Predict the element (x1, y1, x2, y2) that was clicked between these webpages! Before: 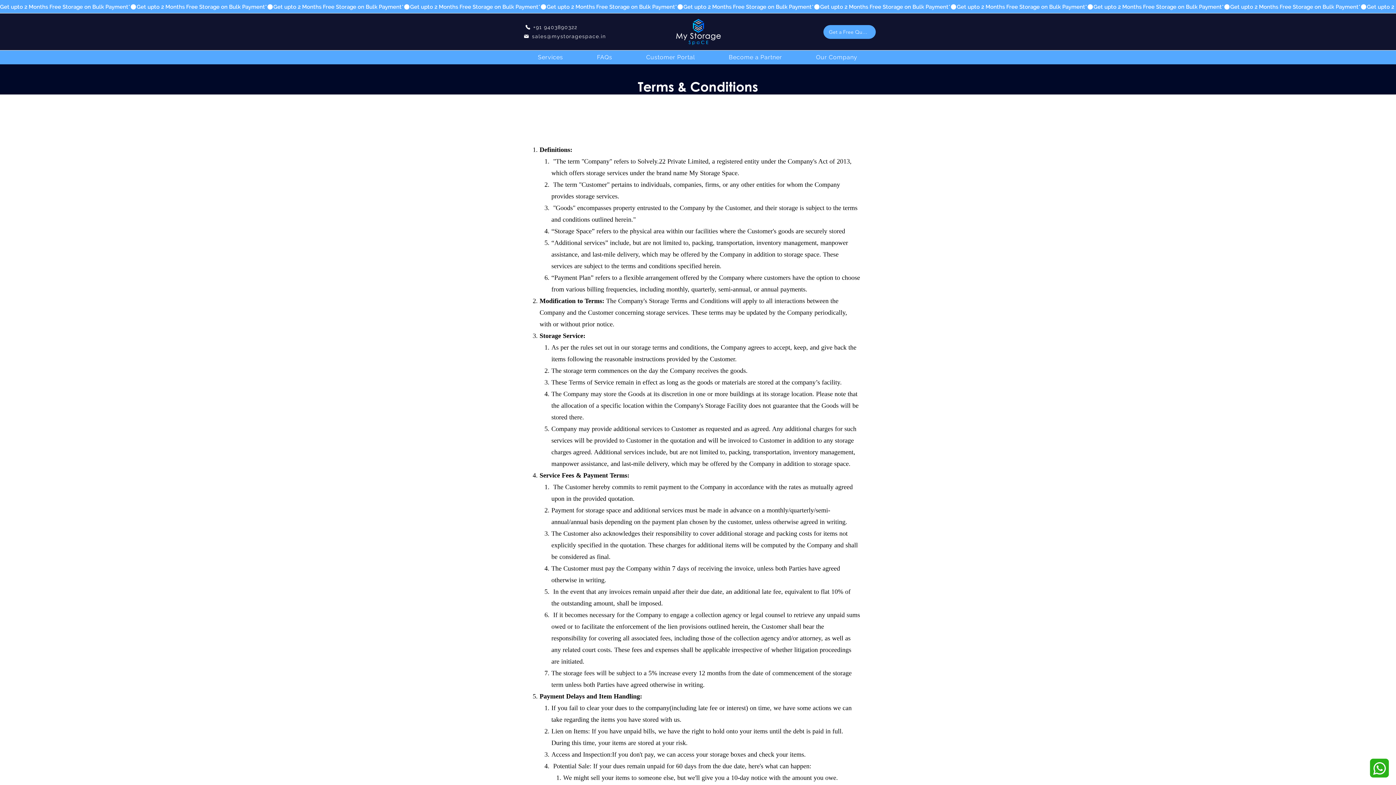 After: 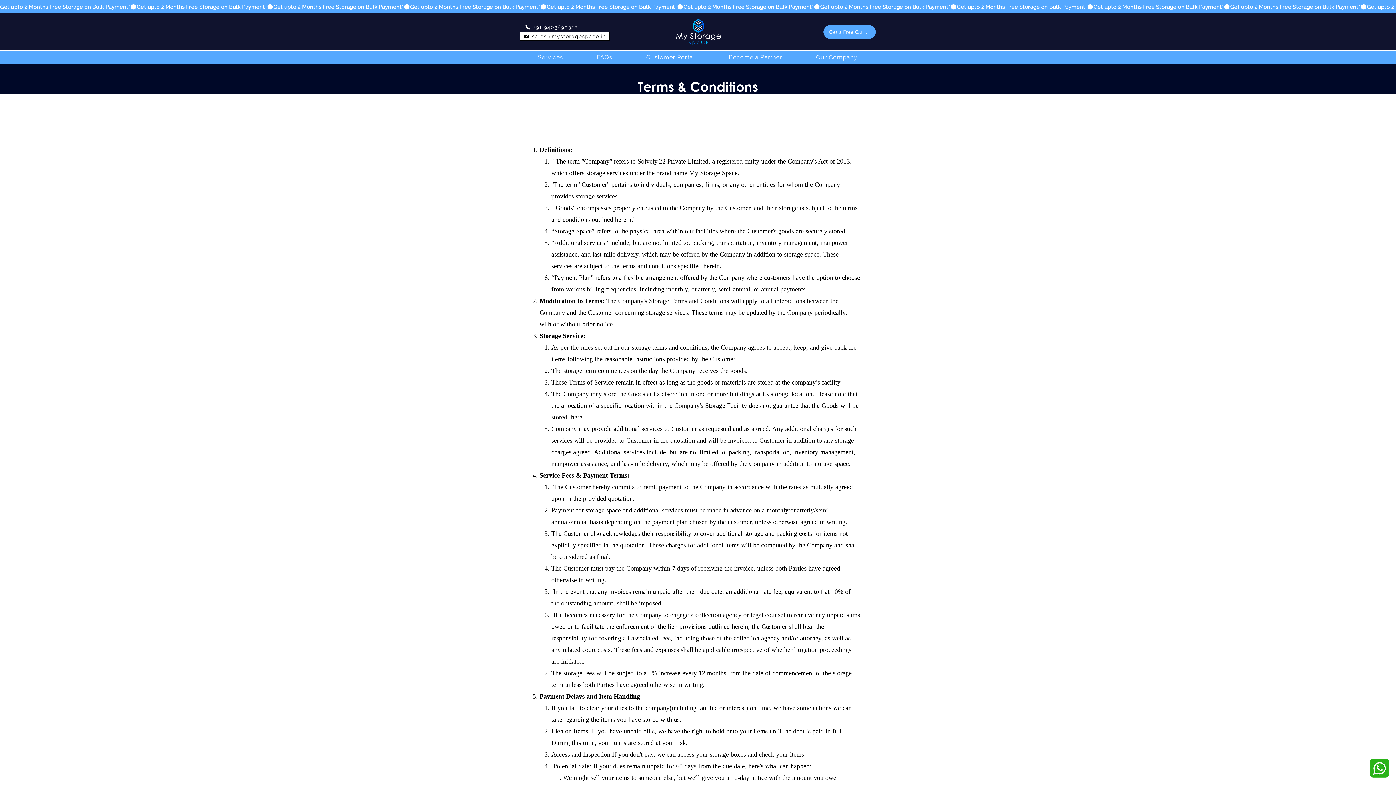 Action: label: sales@mystoragespace.in bbox: (520, 31, 609, 40)